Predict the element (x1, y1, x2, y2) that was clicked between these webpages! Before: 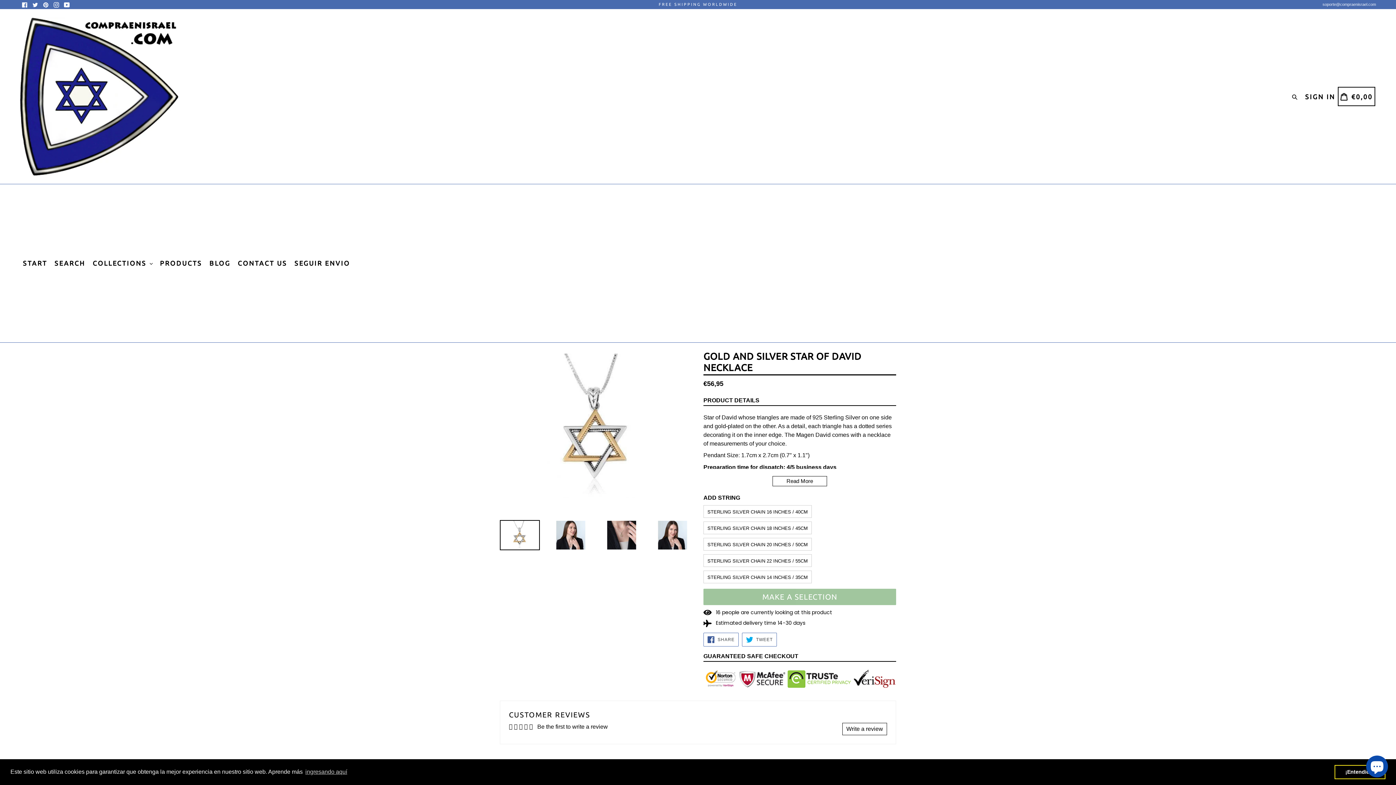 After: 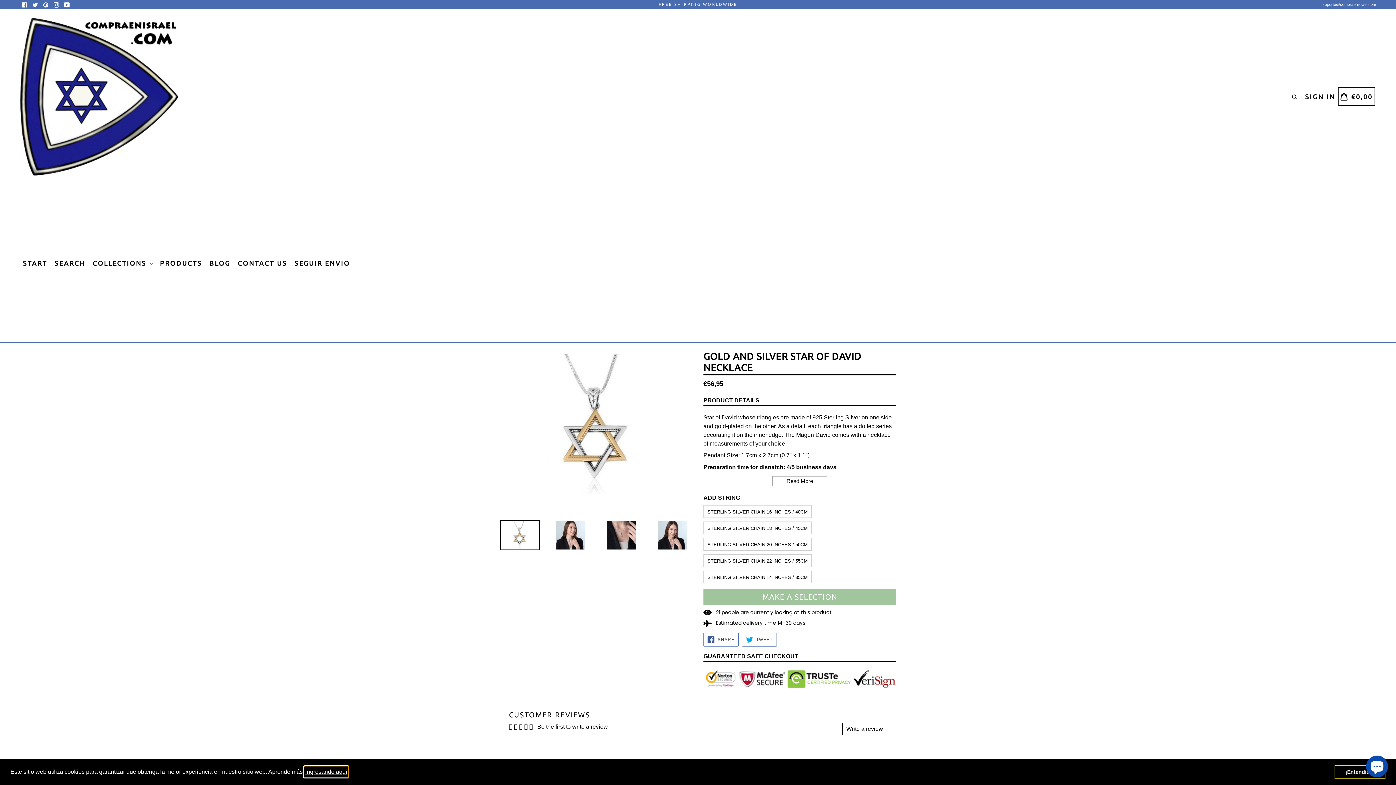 Action: label: learn more about cookies bbox: (304, 766, 348, 777)